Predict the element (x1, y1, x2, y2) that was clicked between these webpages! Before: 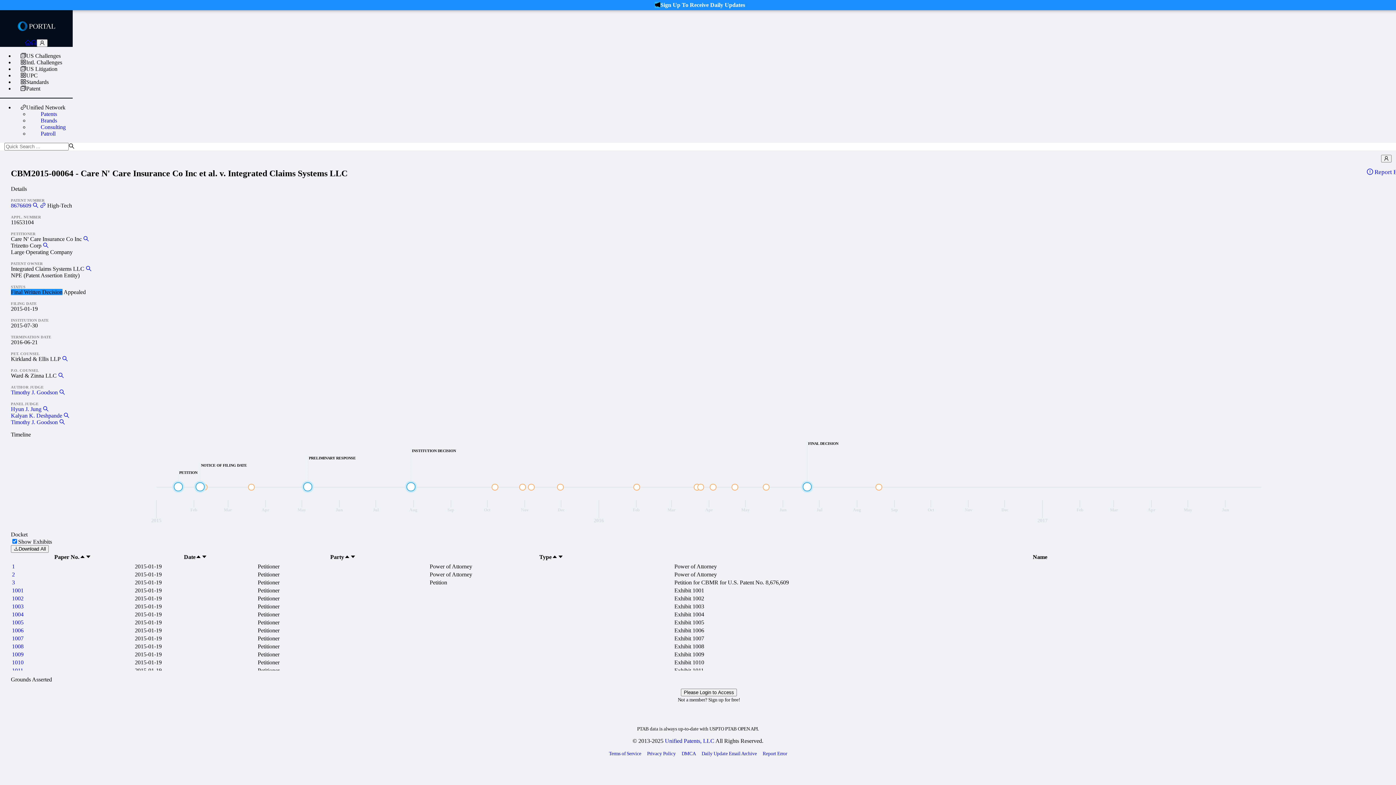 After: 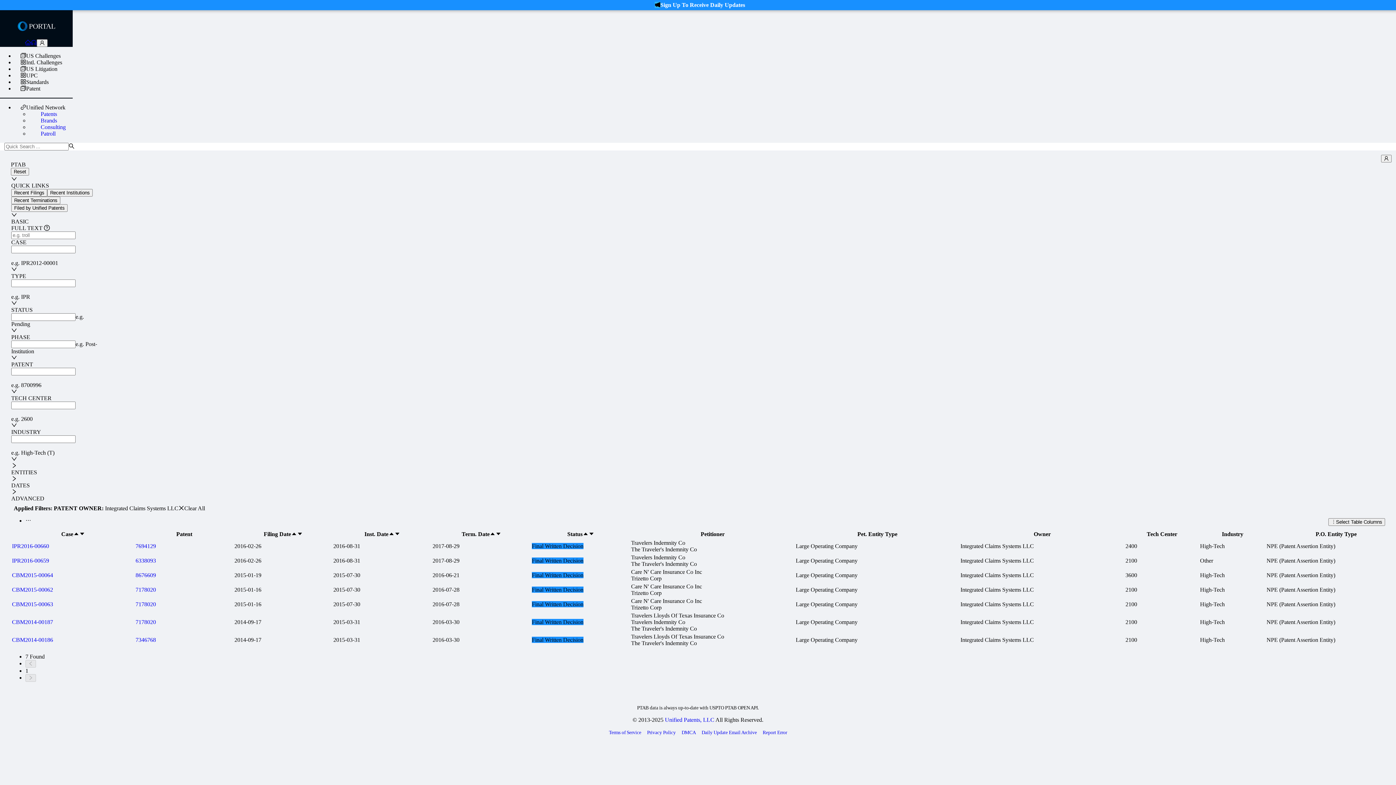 Action: bbox: (85, 265, 91, 271)